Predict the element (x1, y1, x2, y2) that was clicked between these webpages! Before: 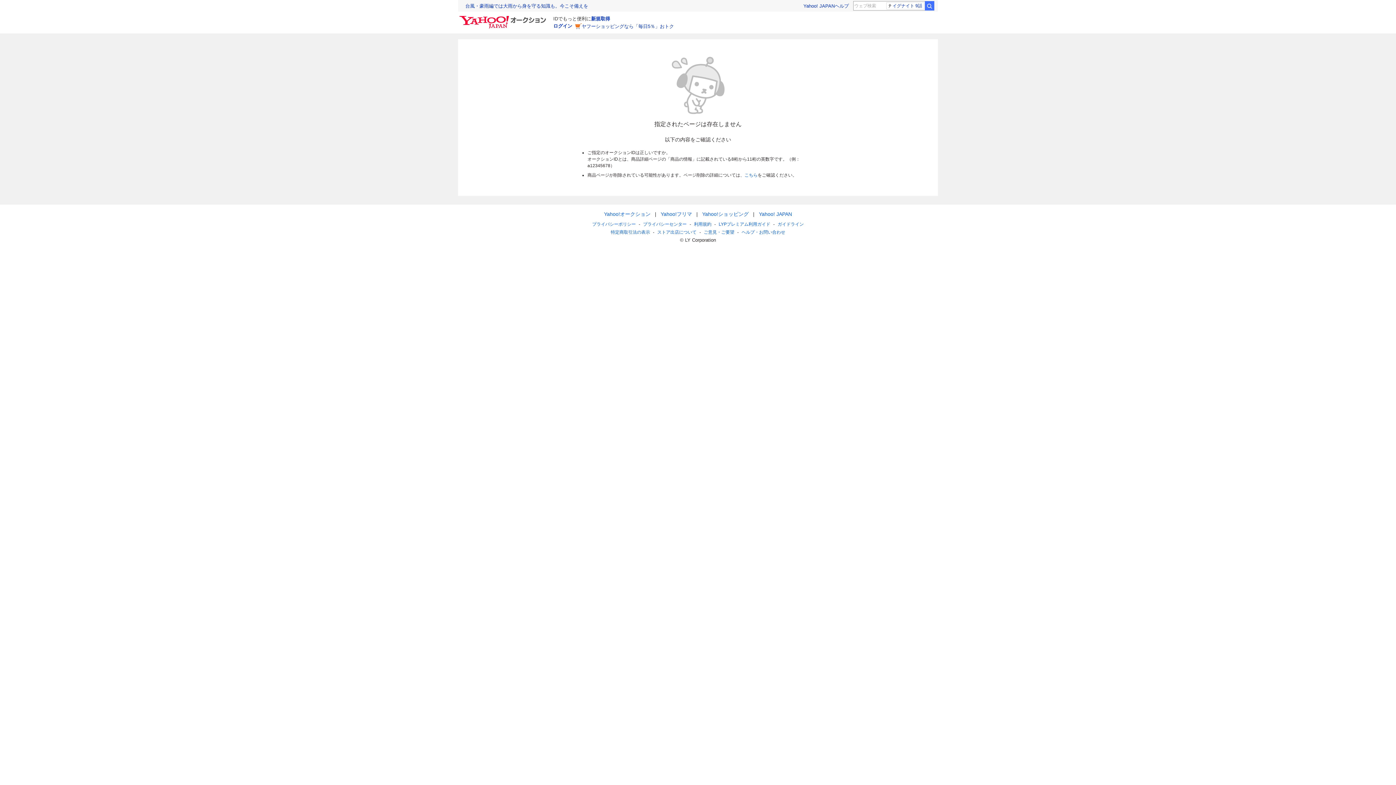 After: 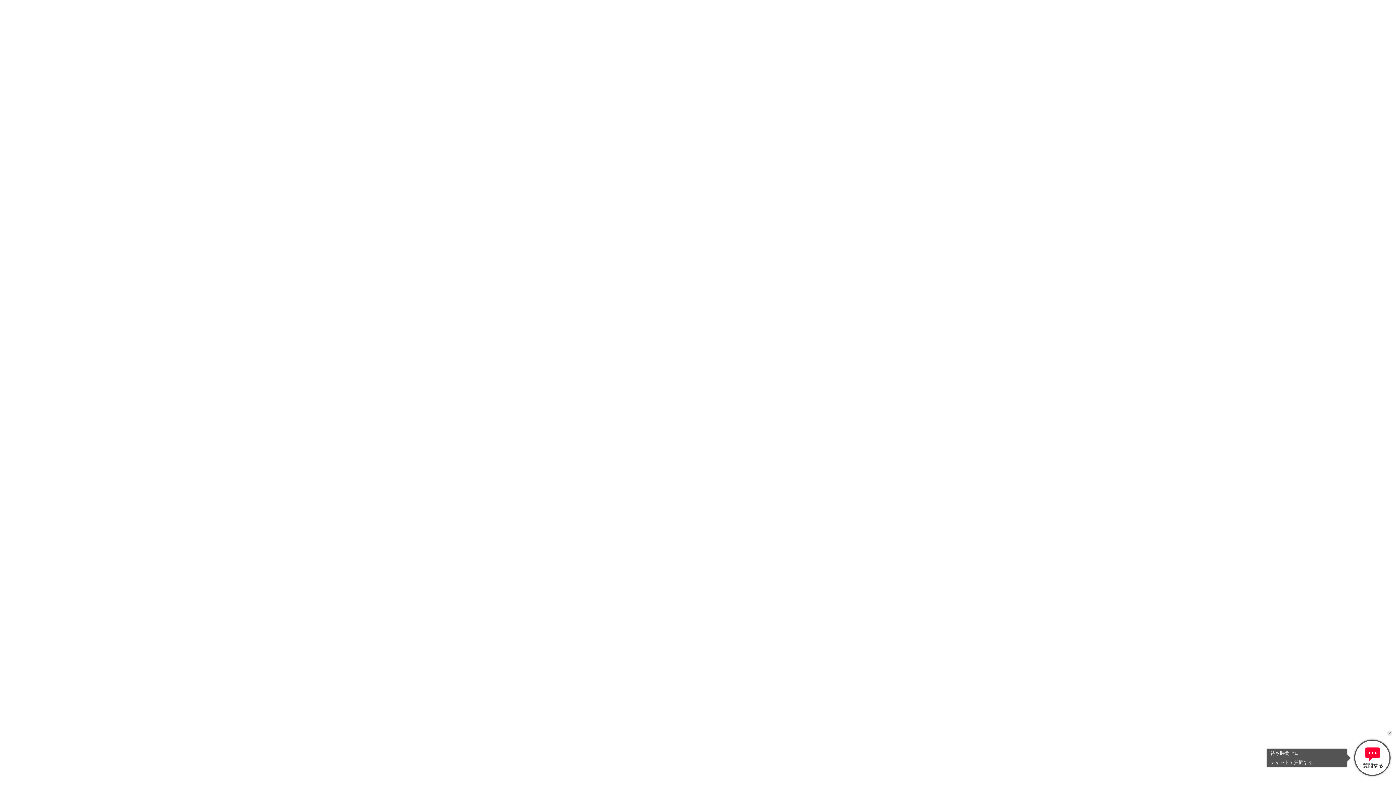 Action: label: ヘルプ bbox: (834, 3, 849, 8)